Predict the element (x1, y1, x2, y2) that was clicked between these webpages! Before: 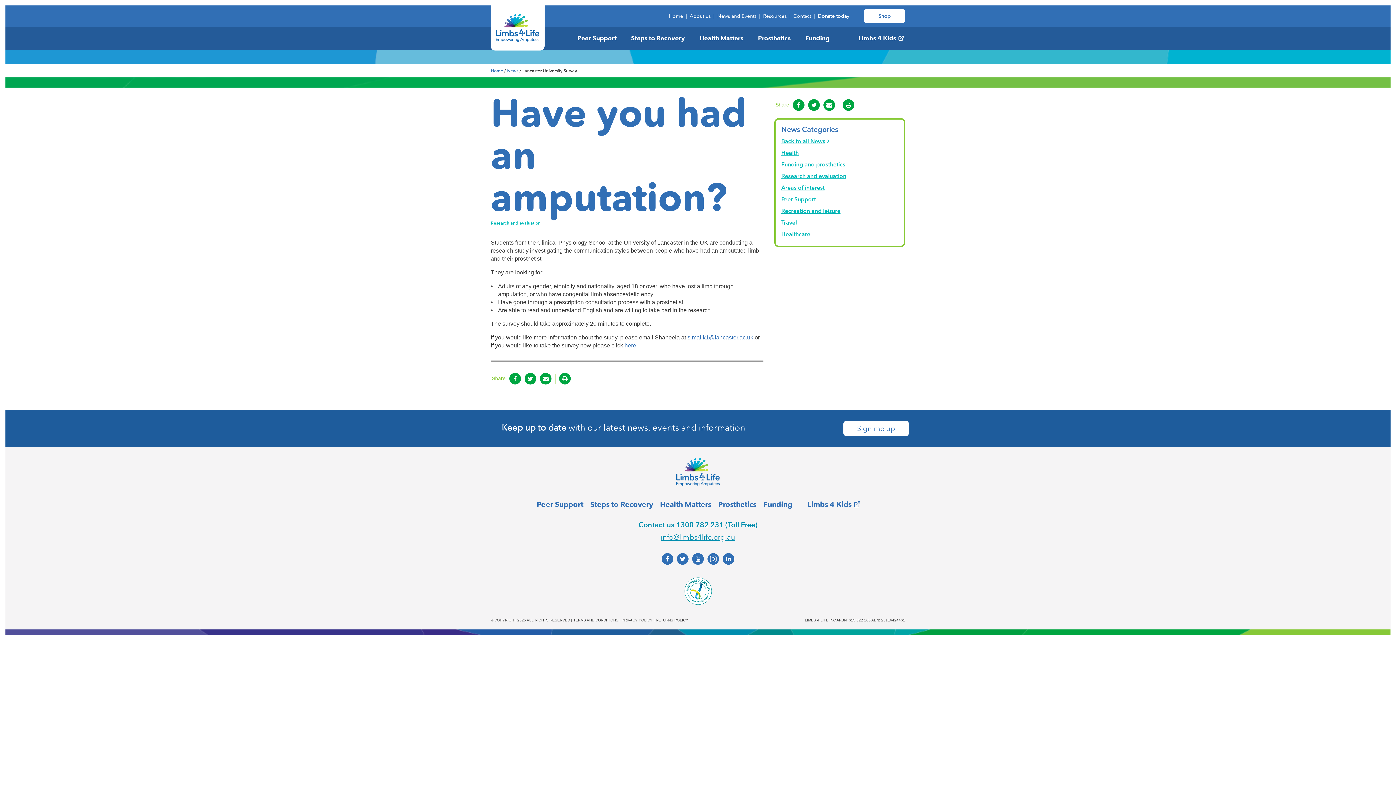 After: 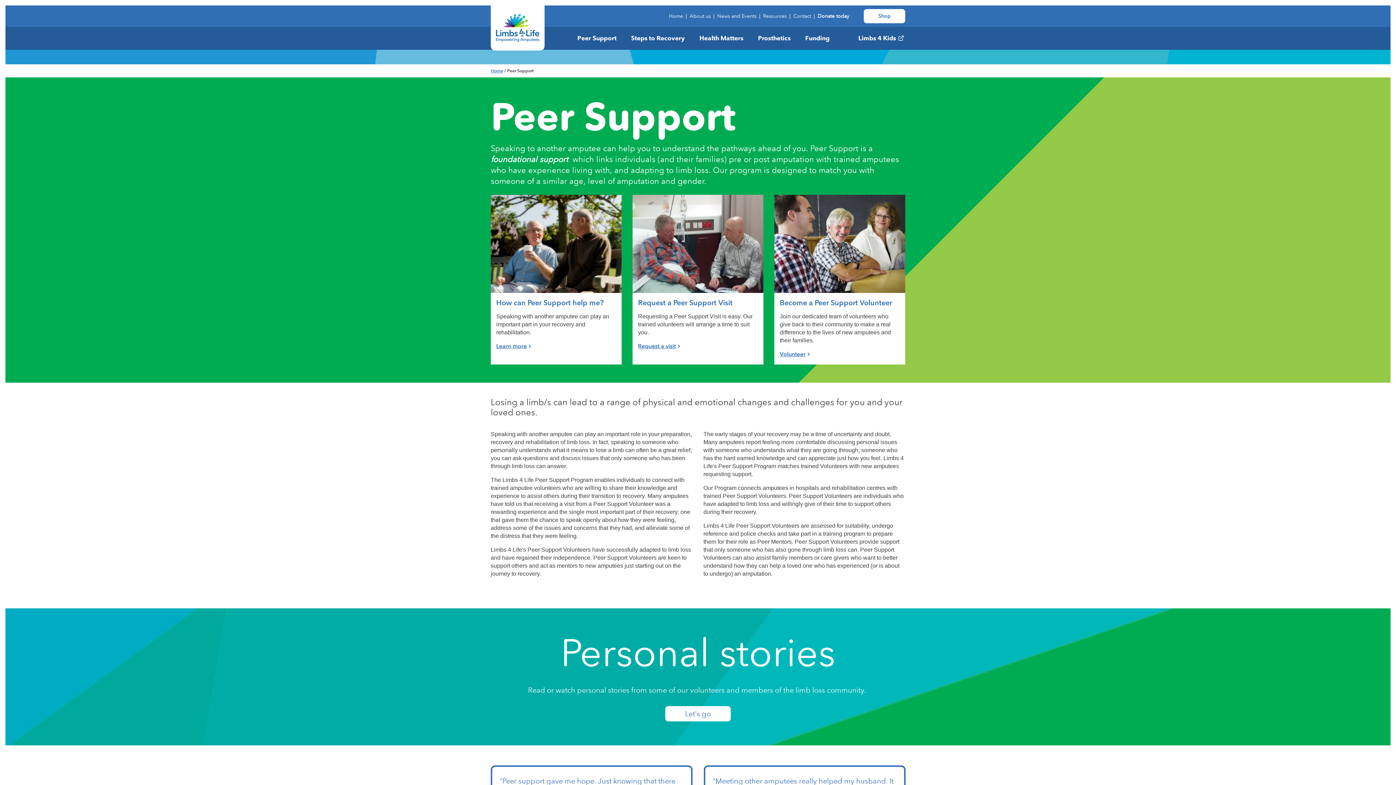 Action: label: Peer Support bbox: (535, 500, 584, 508)